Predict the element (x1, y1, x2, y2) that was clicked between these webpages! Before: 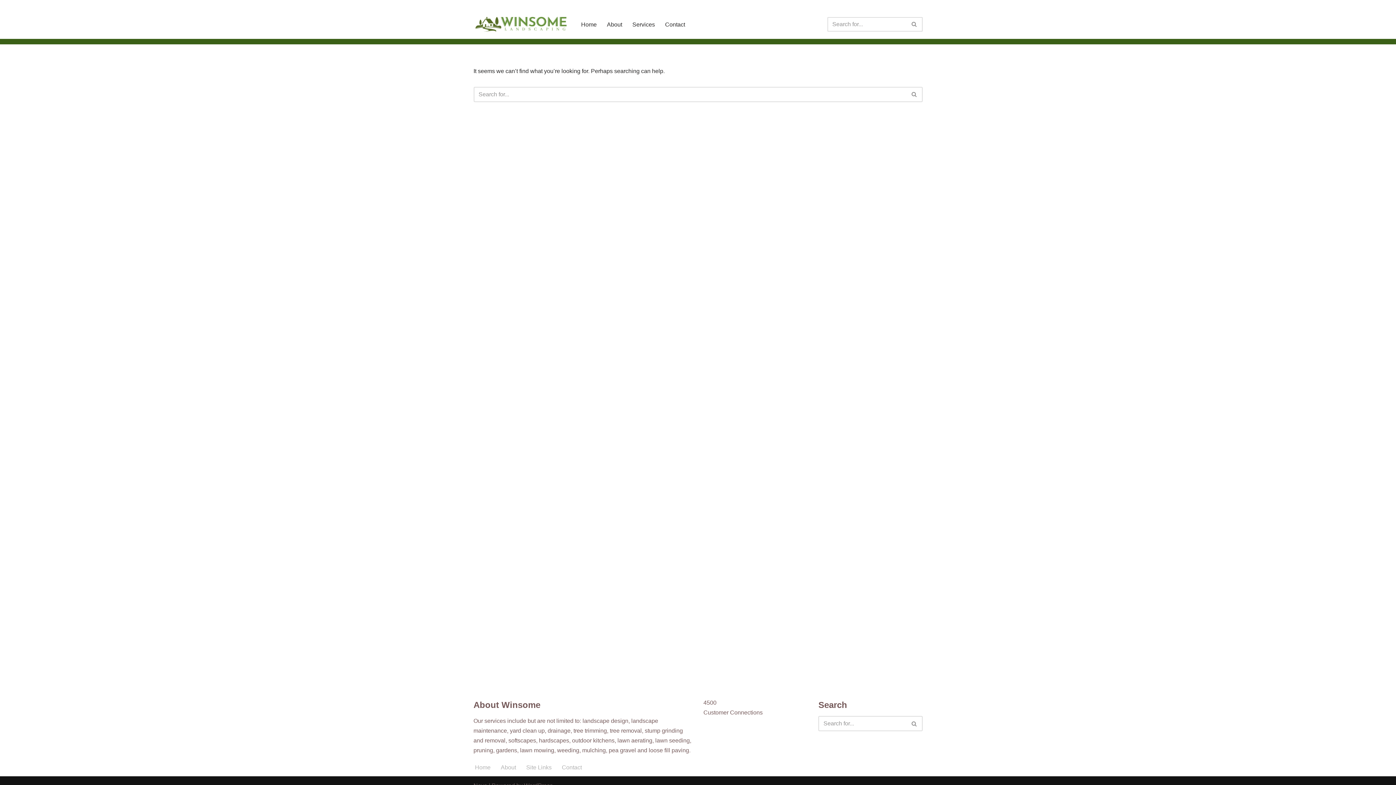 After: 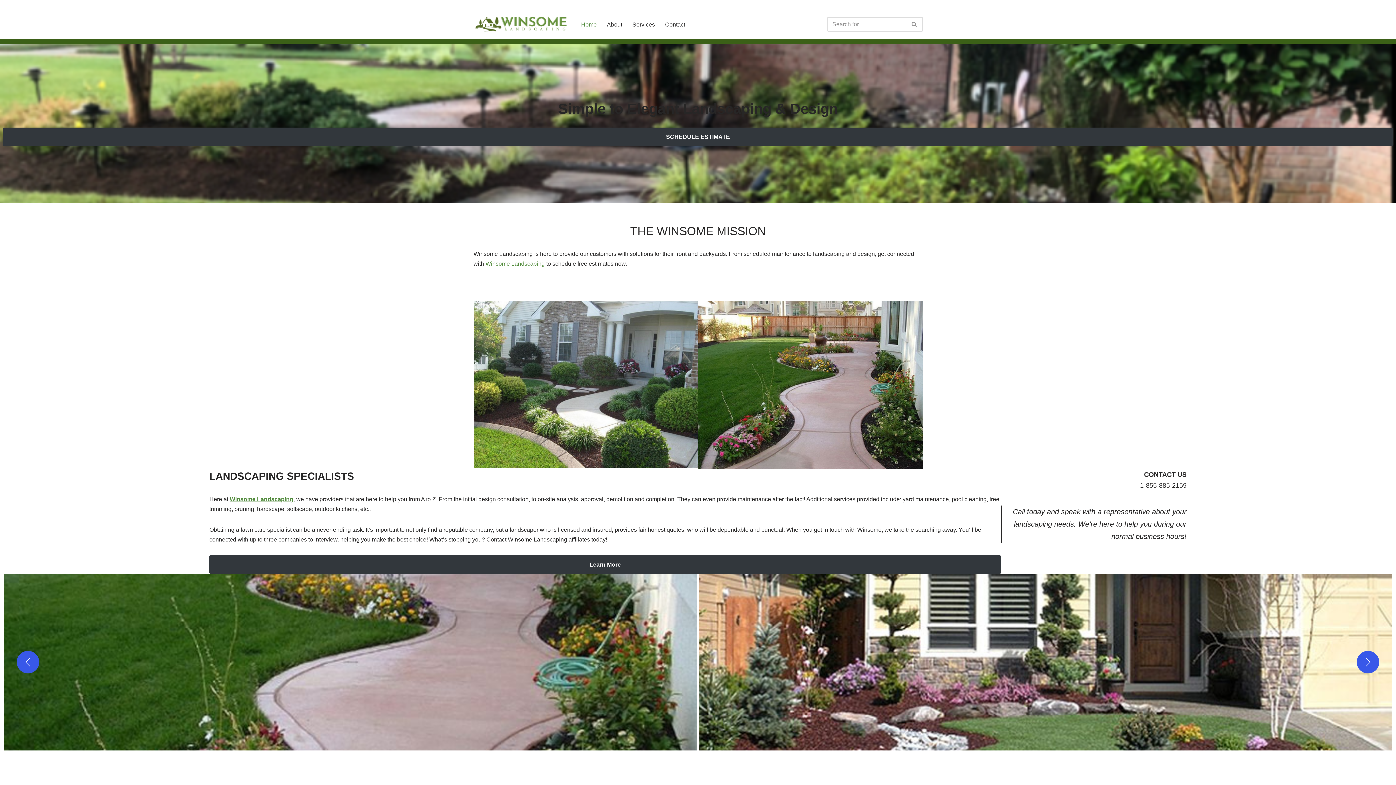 Action: label: Home bbox: (475, 762, 490, 772)